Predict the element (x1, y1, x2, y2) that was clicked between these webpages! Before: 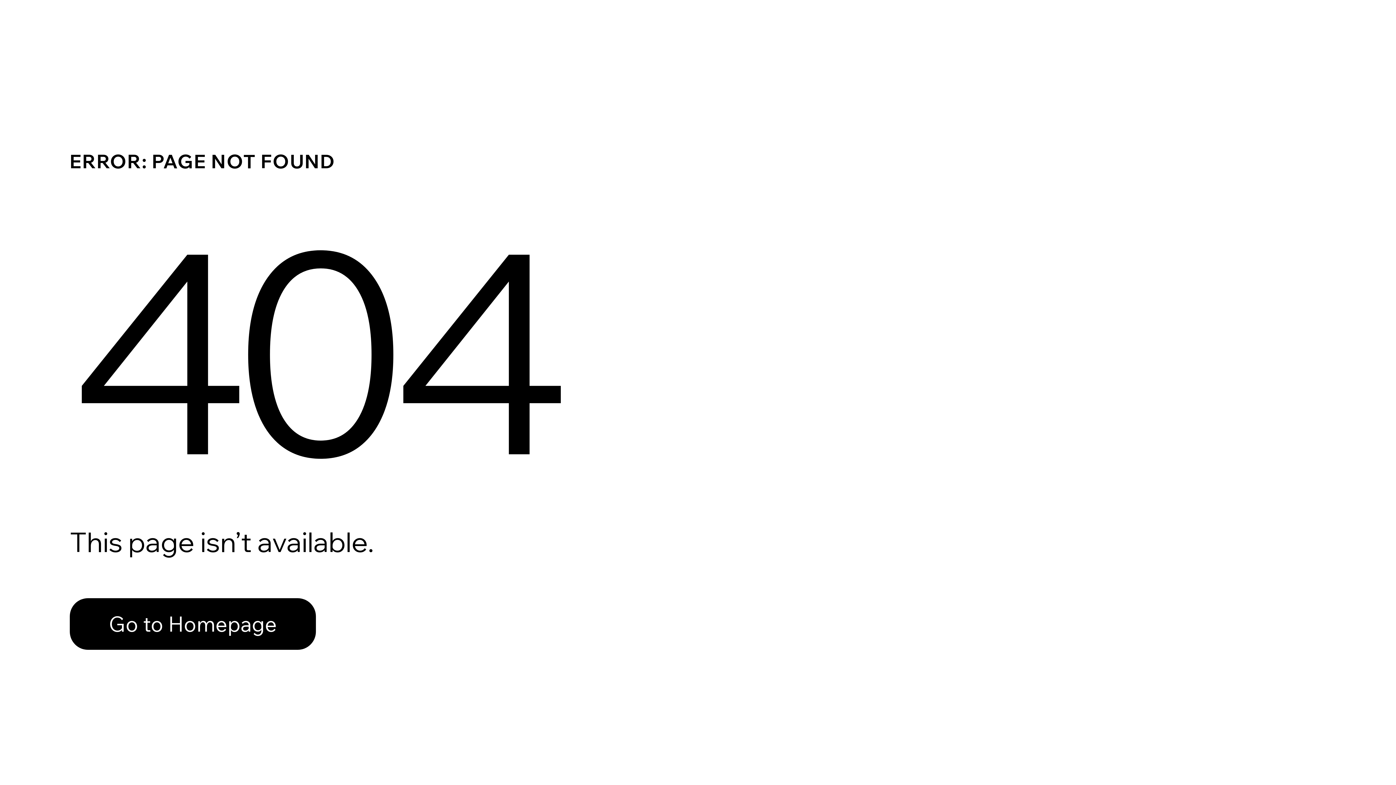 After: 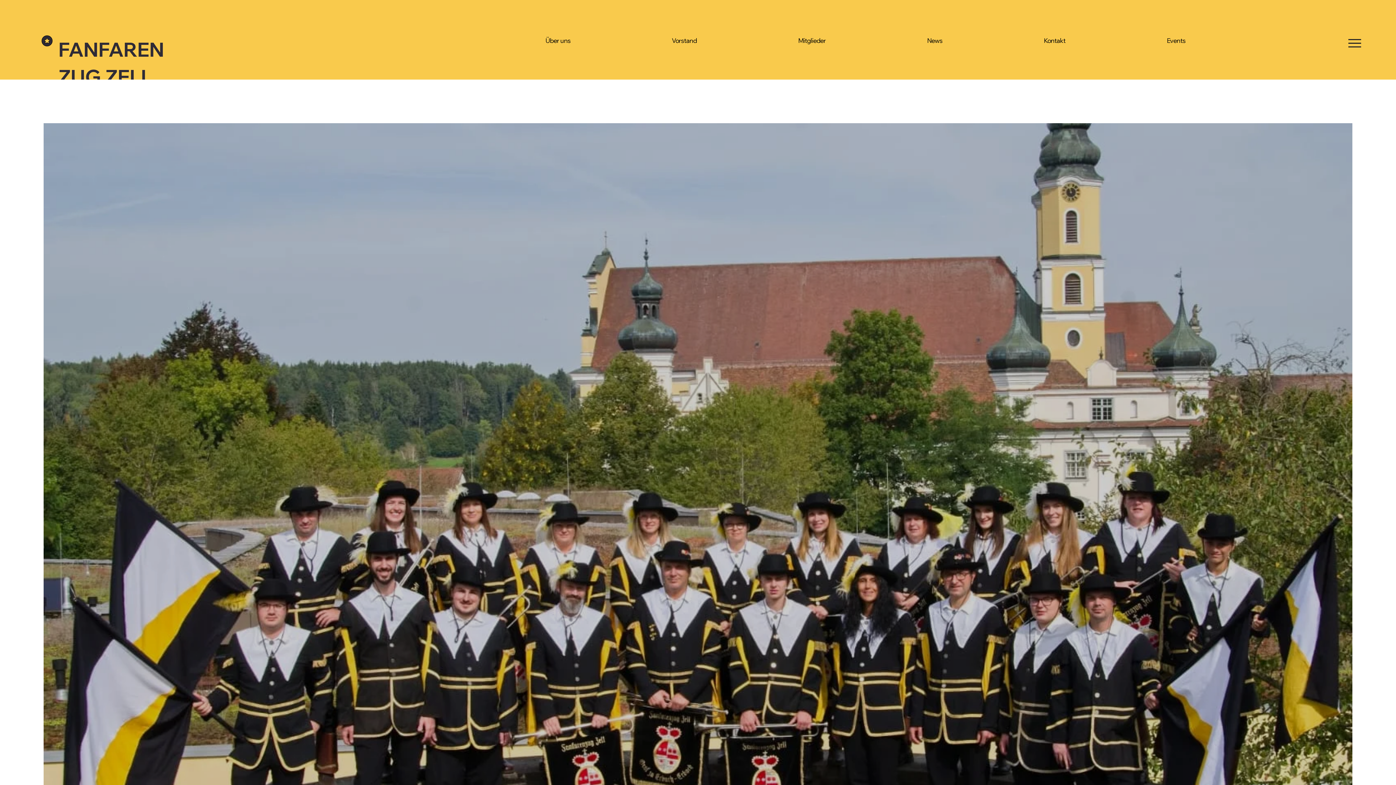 Action: label: Go to Homepage bbox: (69, 582, 768, 659)